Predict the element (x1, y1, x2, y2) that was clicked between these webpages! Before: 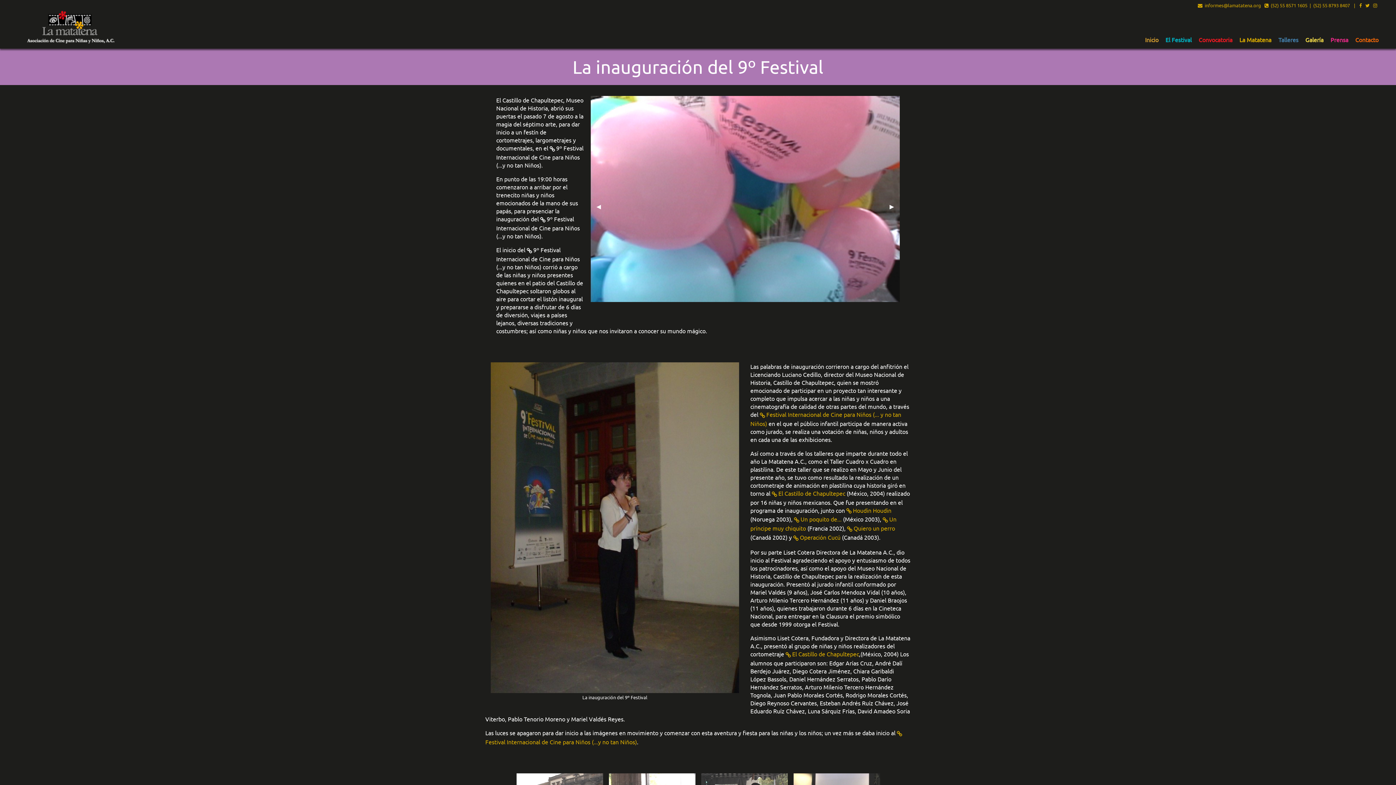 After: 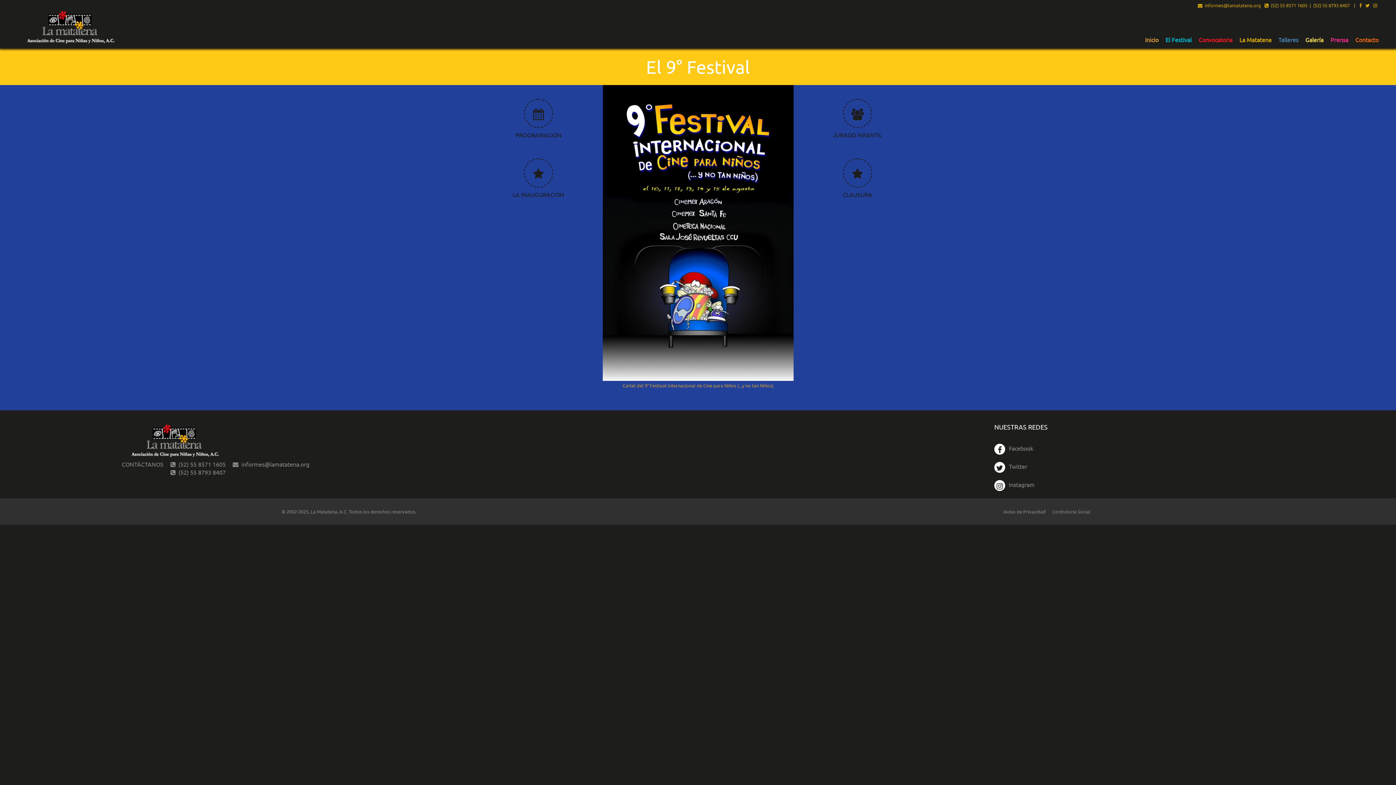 Action: bbox: (496, 215, 580, 239) label: 9º Festival Internacional de Cine para Niños (...y no tan Niños)